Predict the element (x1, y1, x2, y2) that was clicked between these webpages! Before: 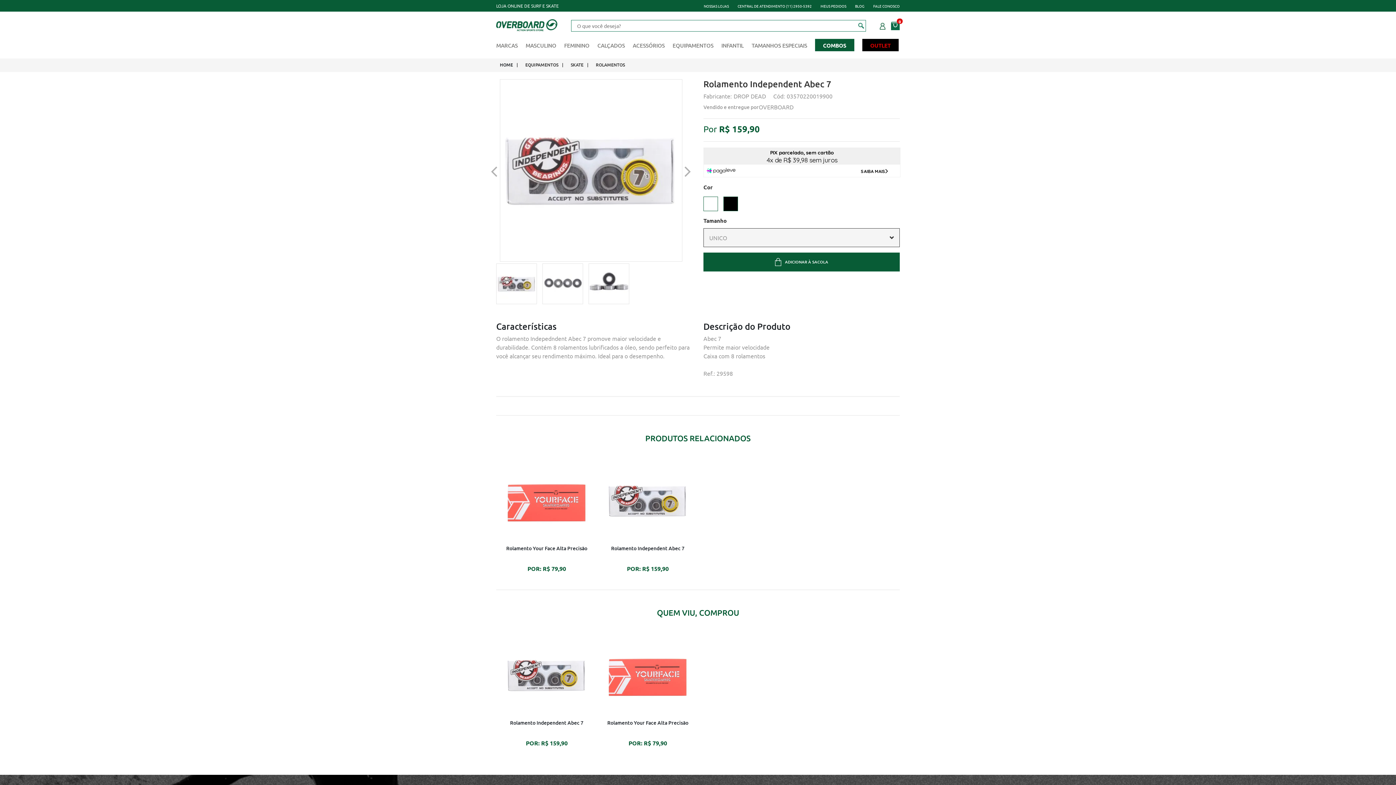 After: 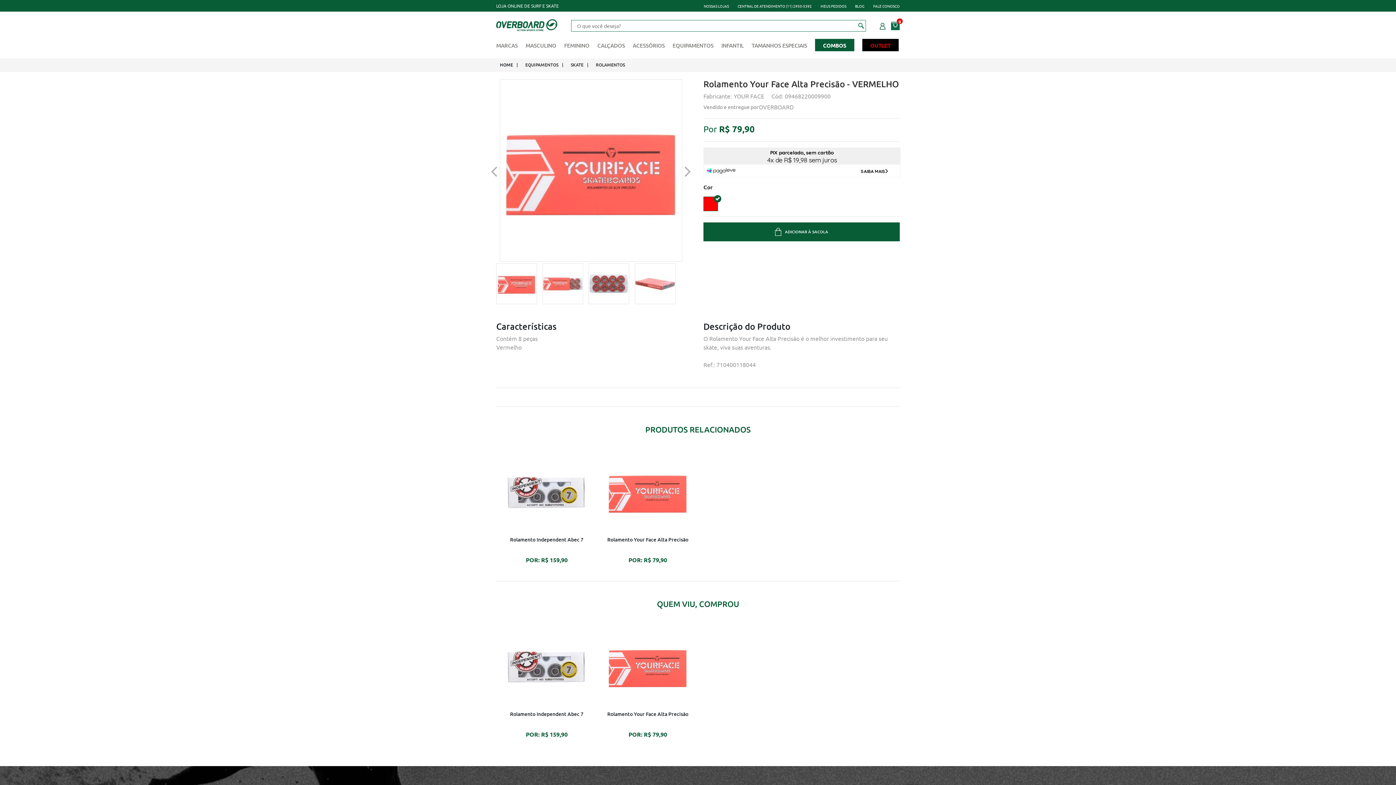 Action: bbox: (606, 633, 689, 717)